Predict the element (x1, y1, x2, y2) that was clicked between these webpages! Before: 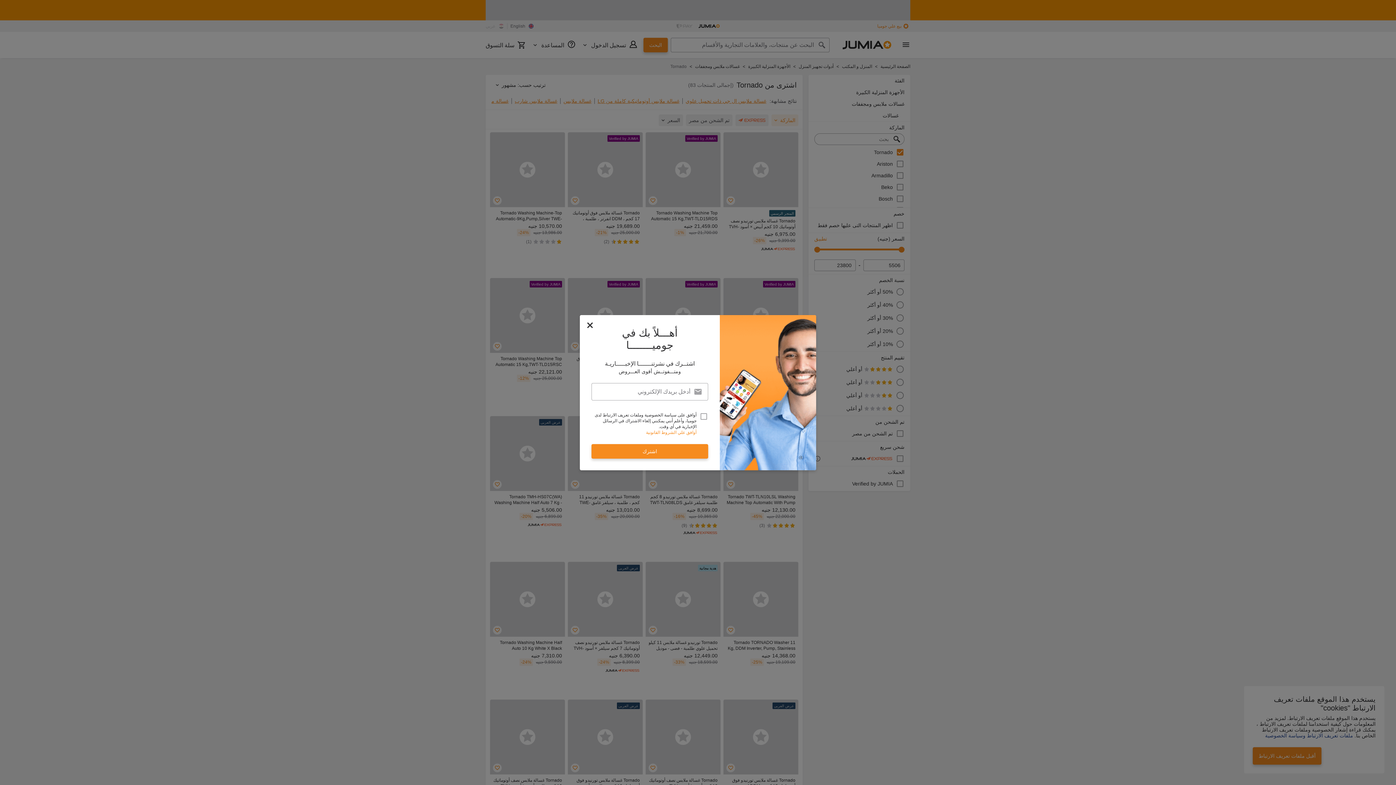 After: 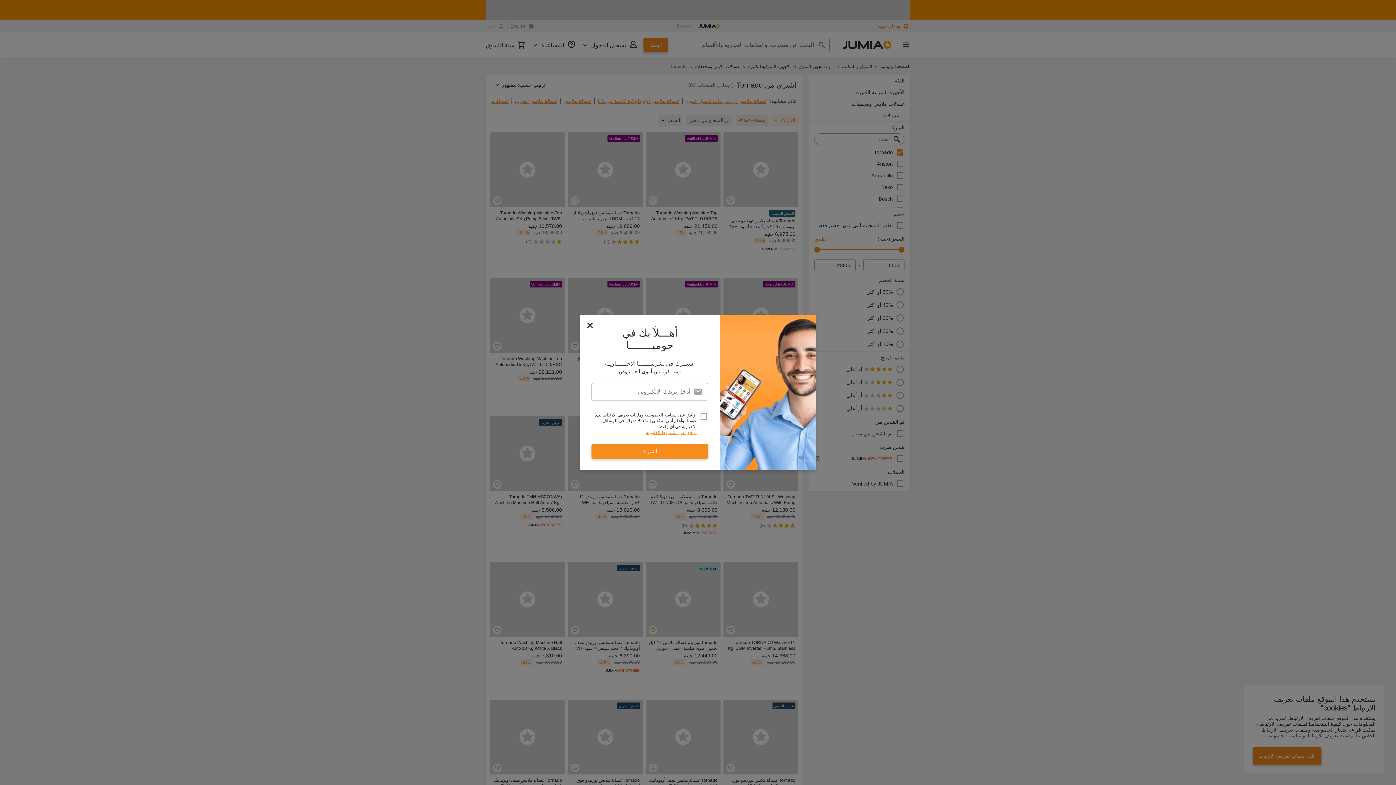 Action: label: أوافق علي الشروط القانونية bbox: (646, 429, 696, 435)